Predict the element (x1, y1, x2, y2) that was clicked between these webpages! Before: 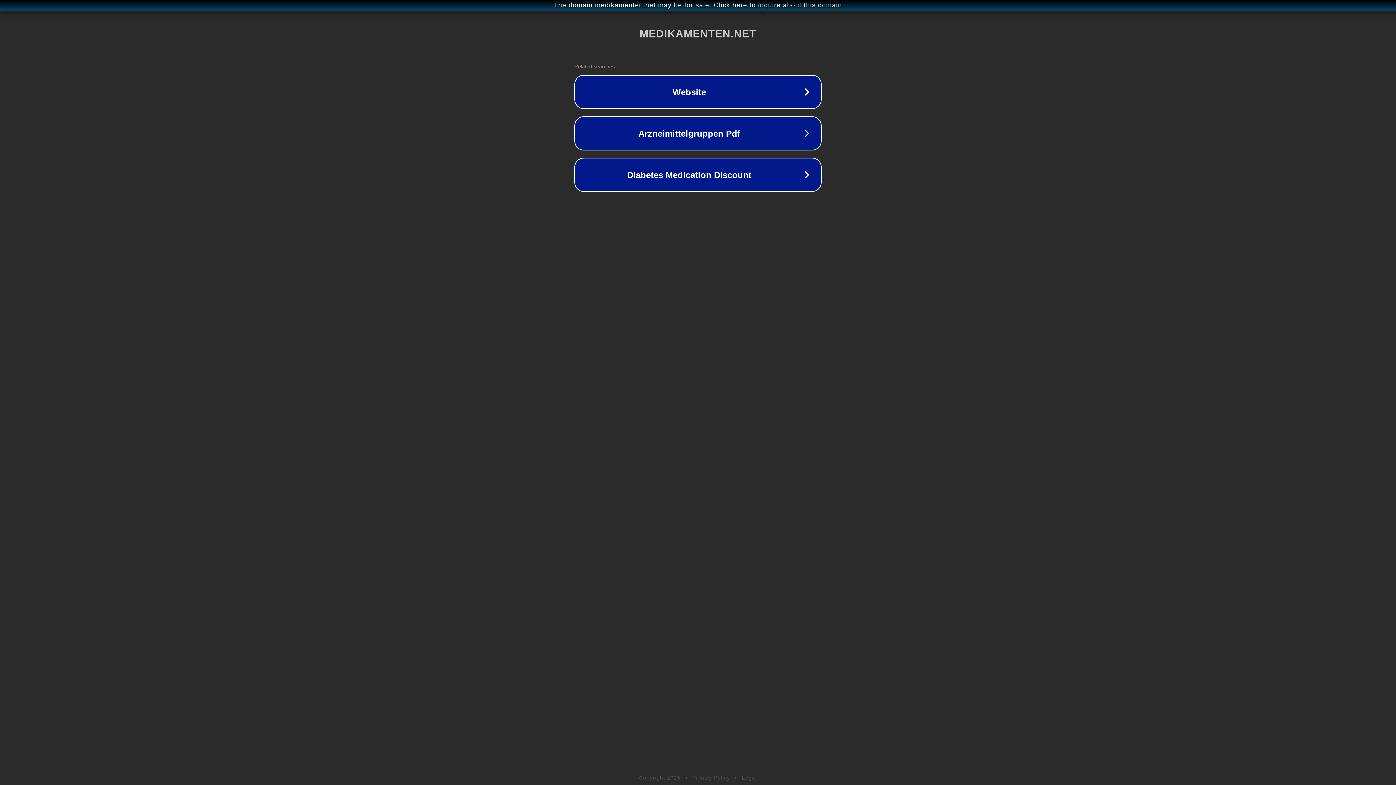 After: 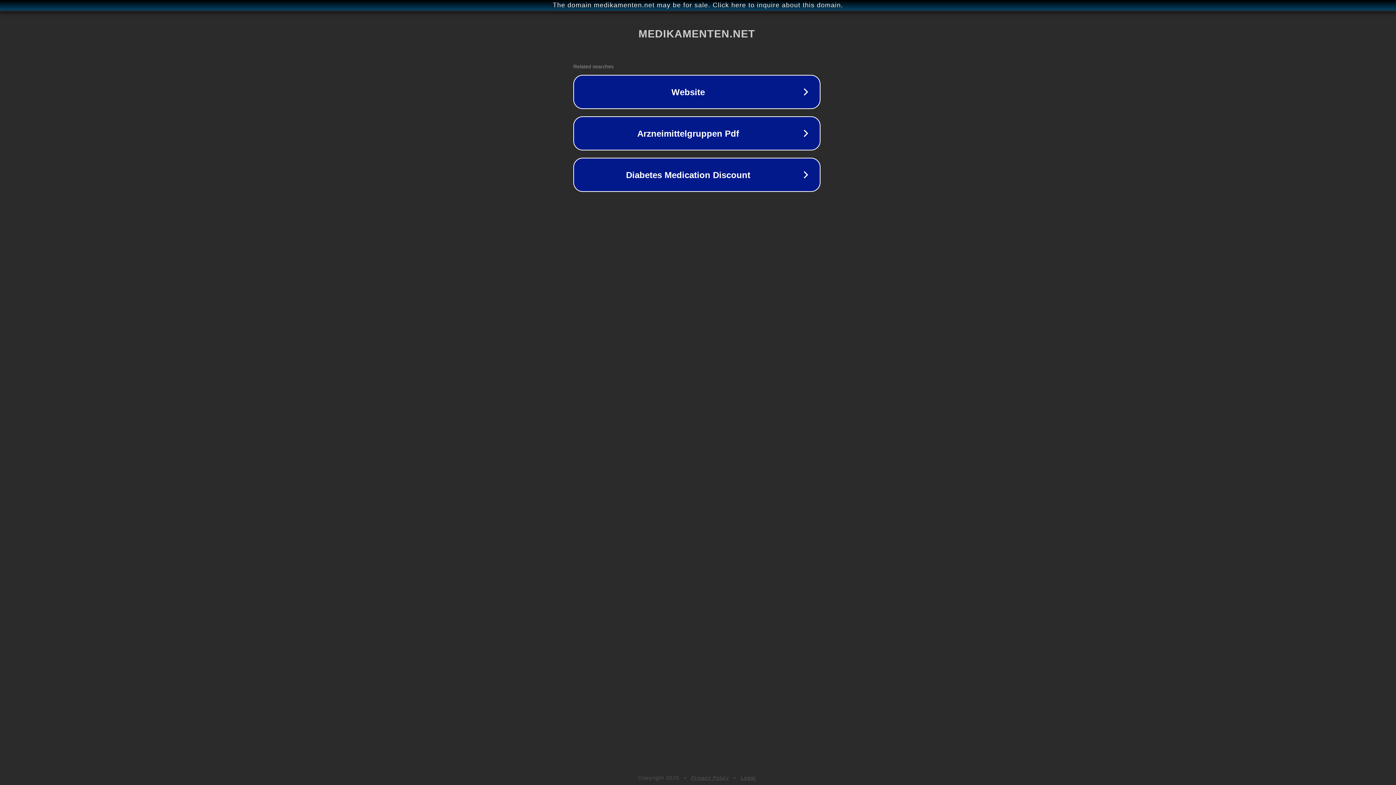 Action: bbox: (1, 1, 1397, 9) label: The domain medikamenten.net may be for sale. Click here to inquire about this domain.